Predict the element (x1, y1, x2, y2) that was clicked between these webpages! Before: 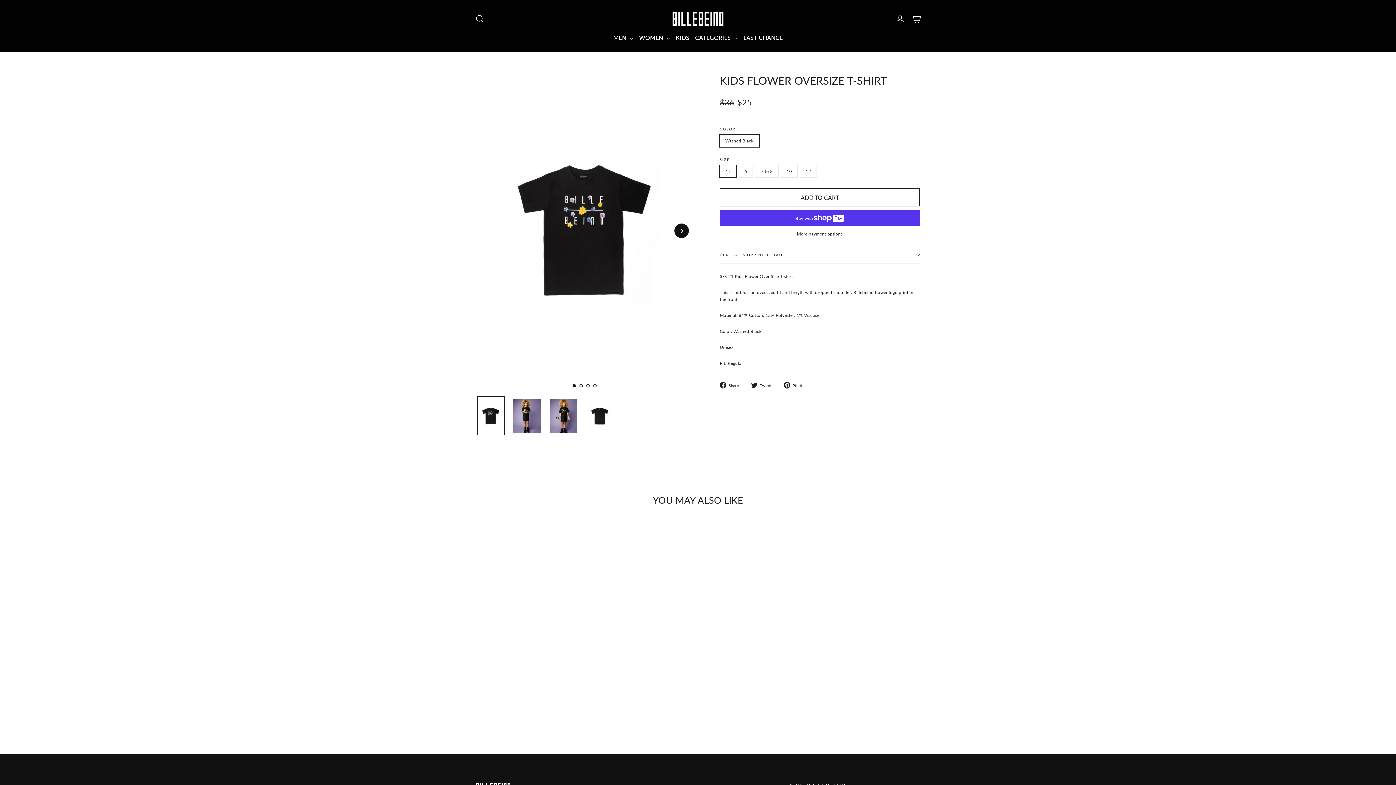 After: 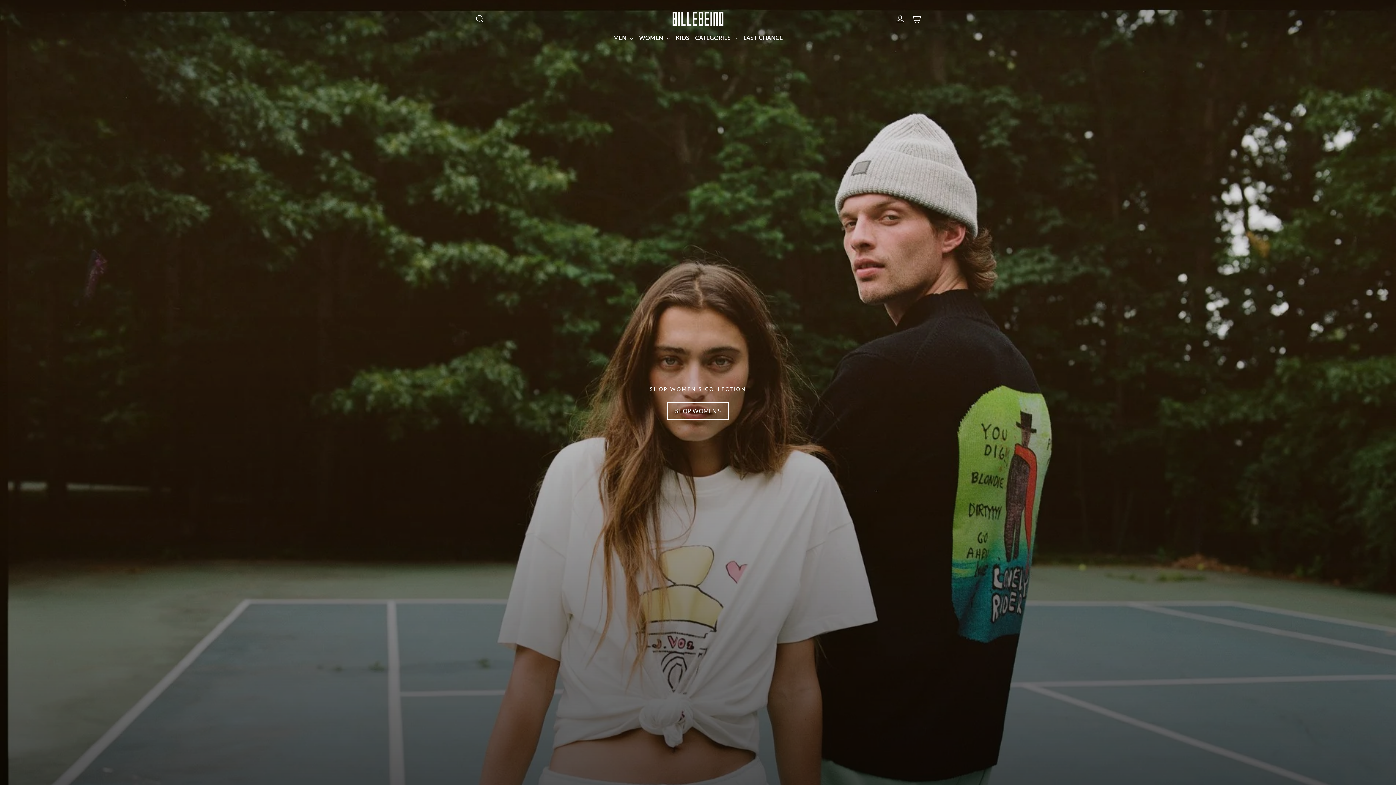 Action: bbox: (672, 12, 723, 25)